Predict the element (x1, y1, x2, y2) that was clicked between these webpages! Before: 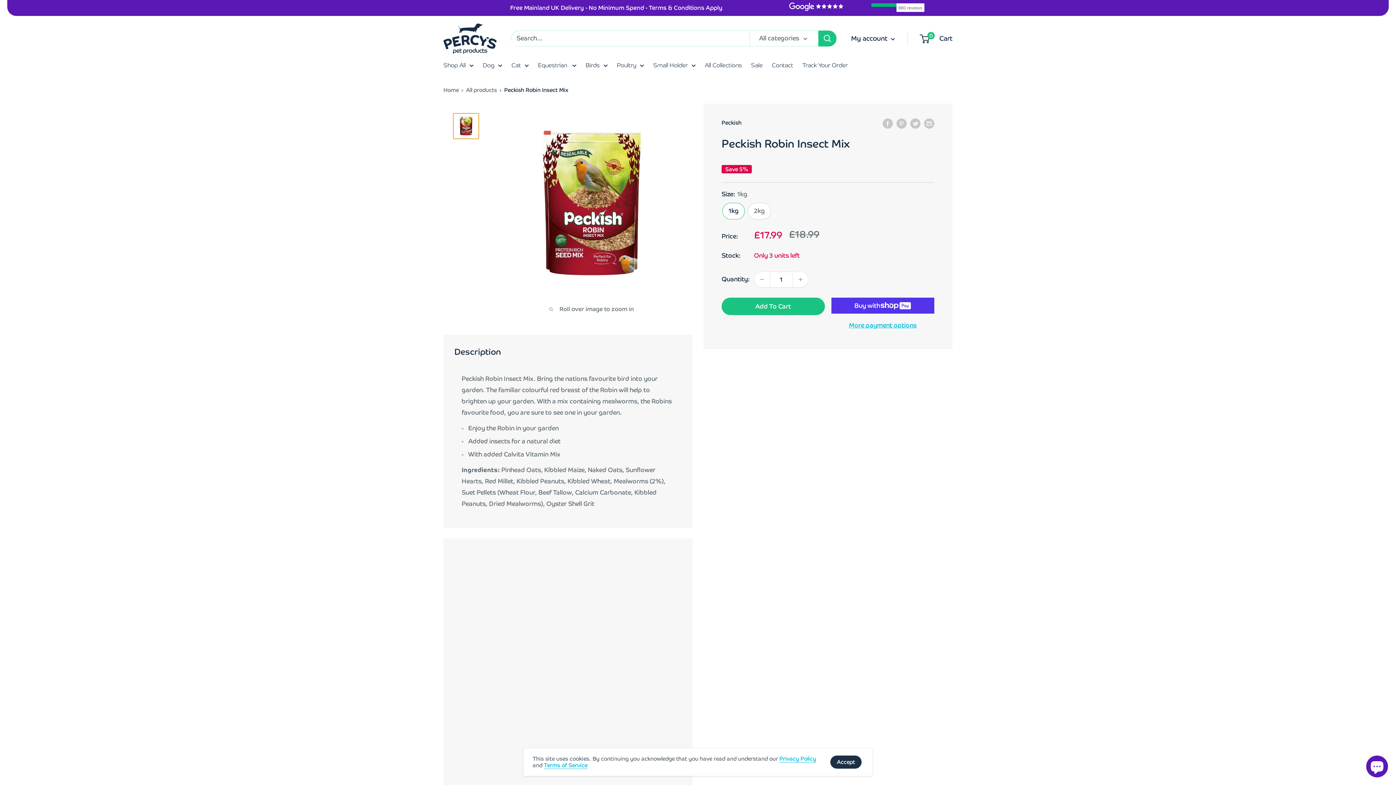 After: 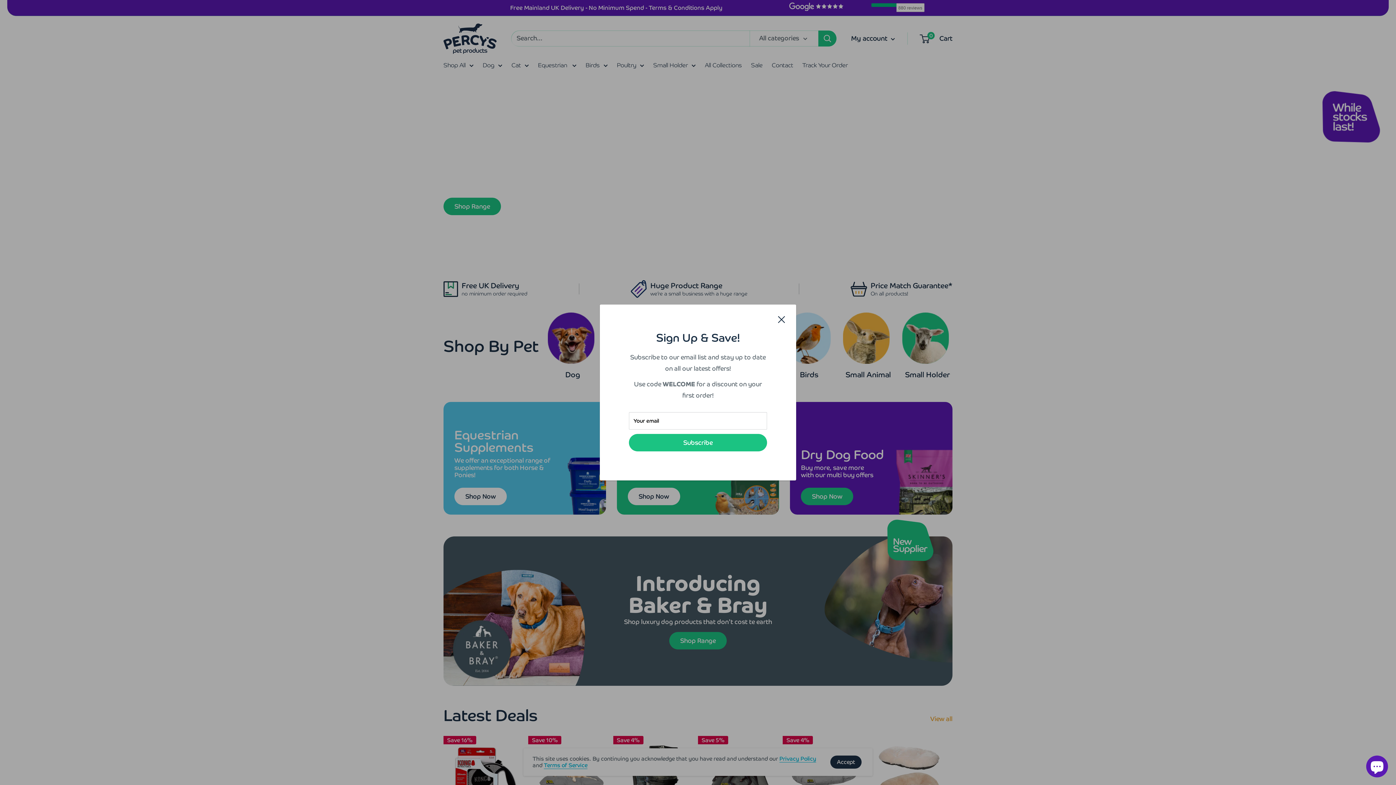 Action: bbox: (443, 23, 496, 53) label: Percys Pet Products